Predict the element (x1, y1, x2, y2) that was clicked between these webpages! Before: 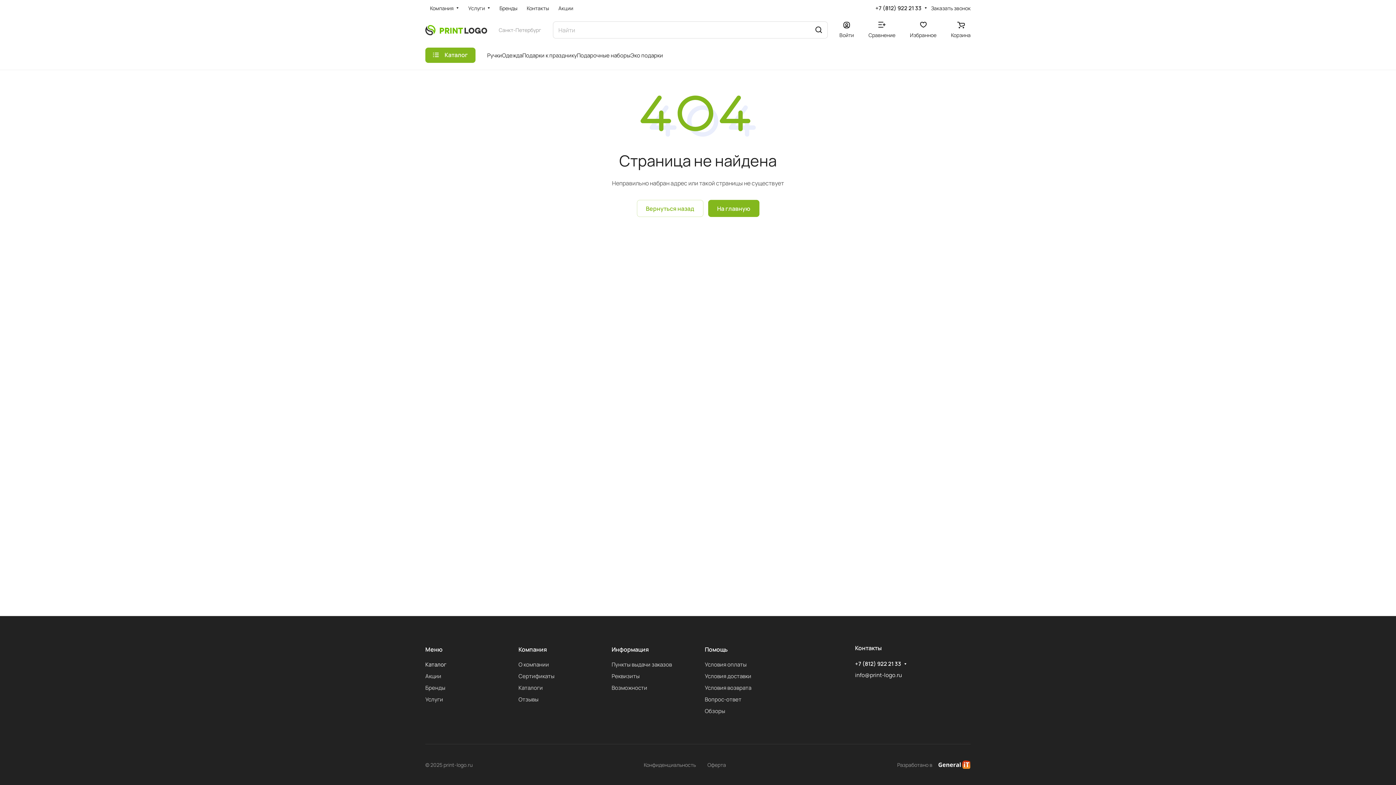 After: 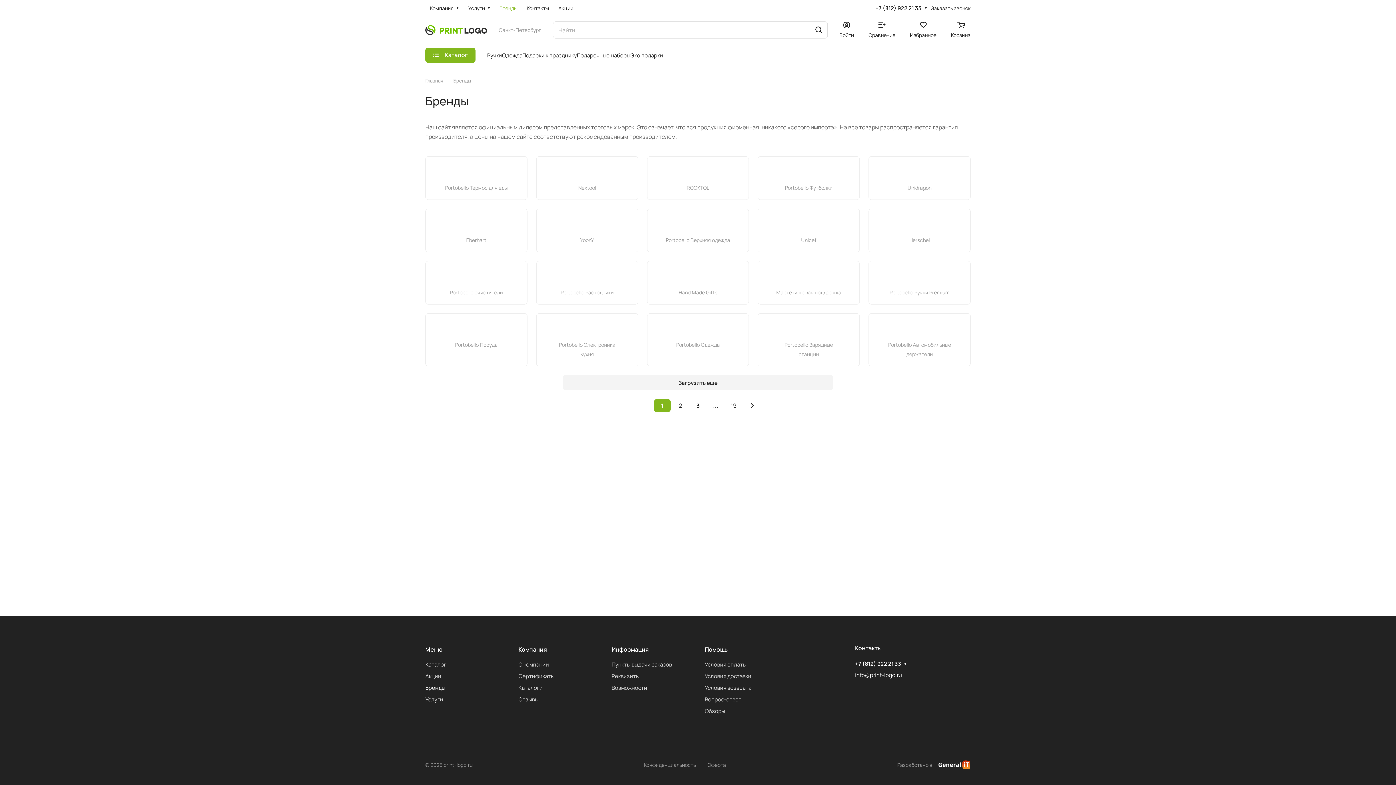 Action: bbox: (494, 0, 522, 16) label: Бренды